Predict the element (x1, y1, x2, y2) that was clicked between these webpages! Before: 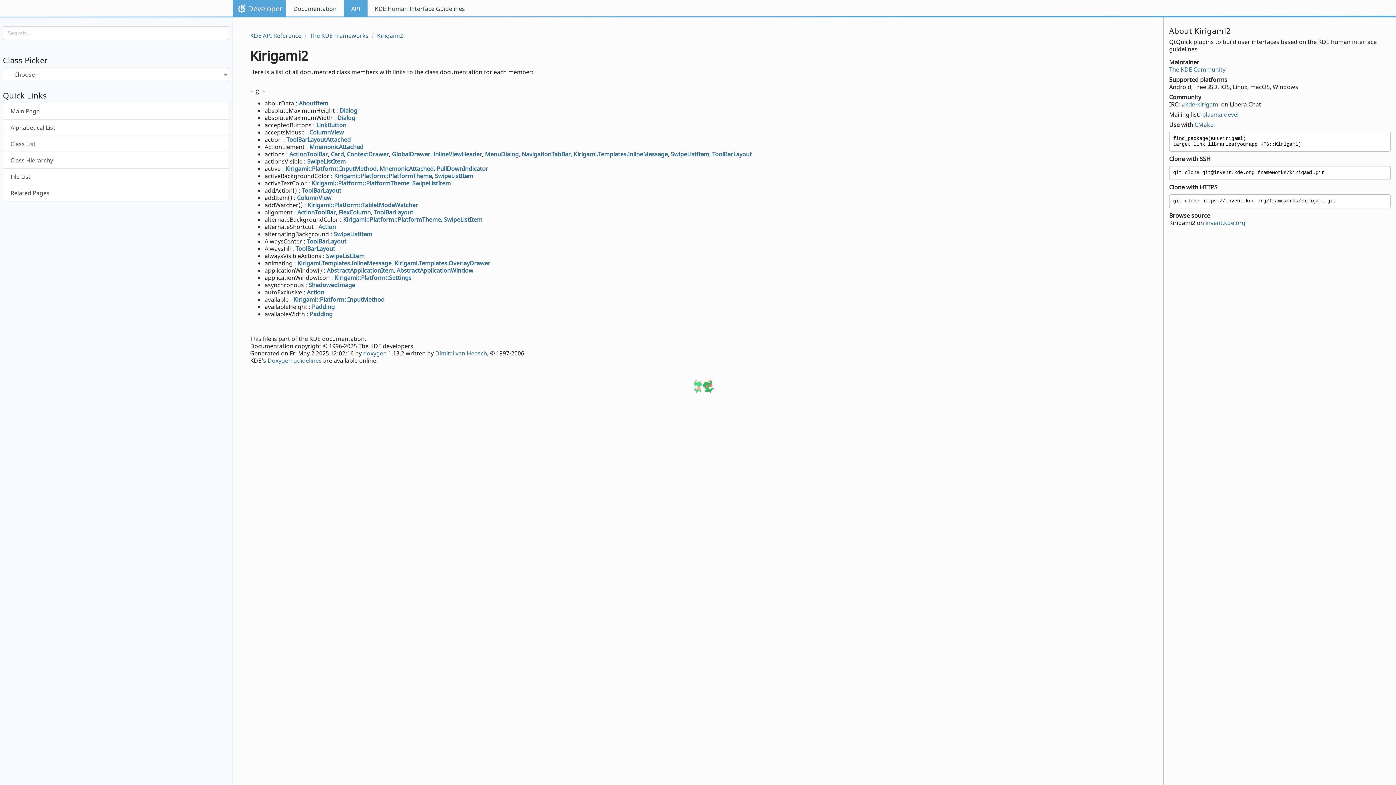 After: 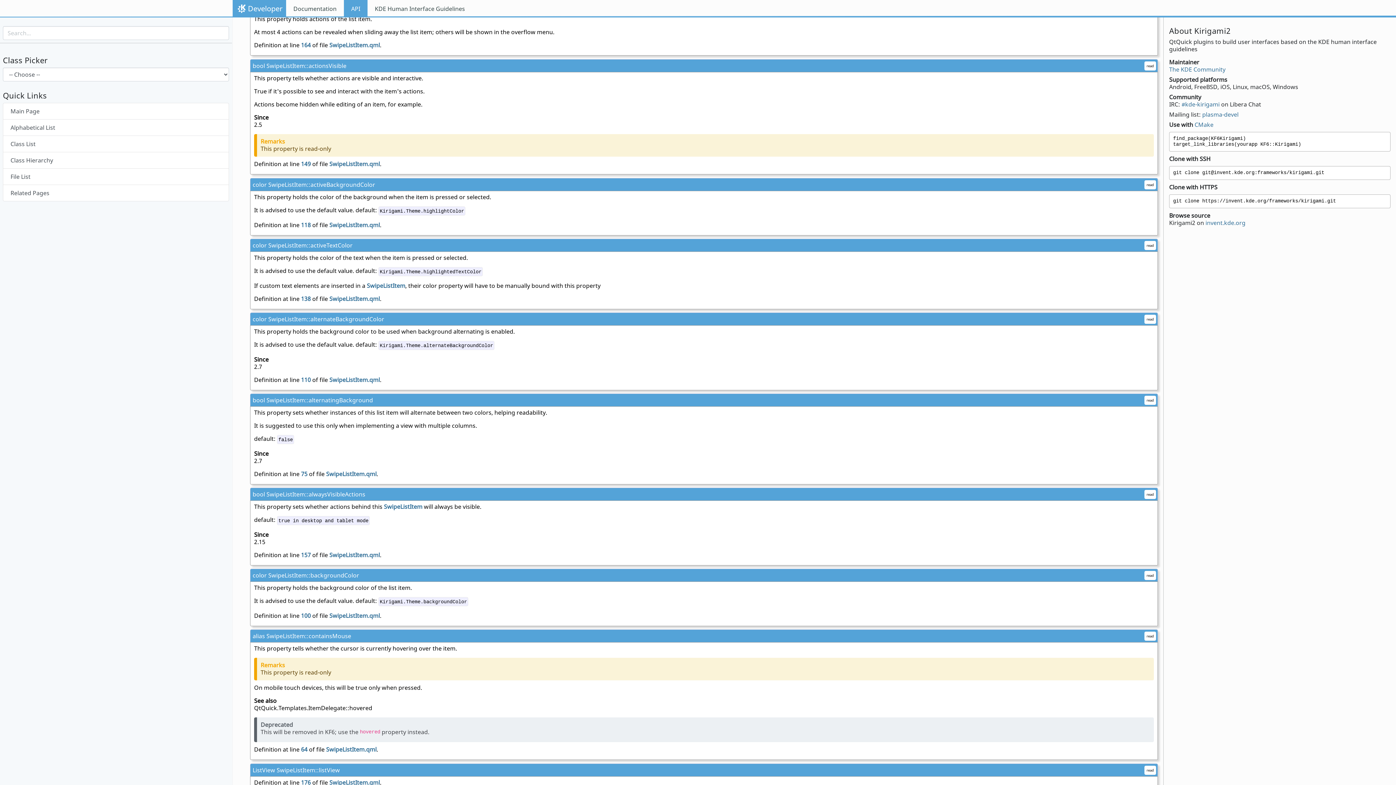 Action: label: SwipeListItem bbox: (670, 150, 709, 158)